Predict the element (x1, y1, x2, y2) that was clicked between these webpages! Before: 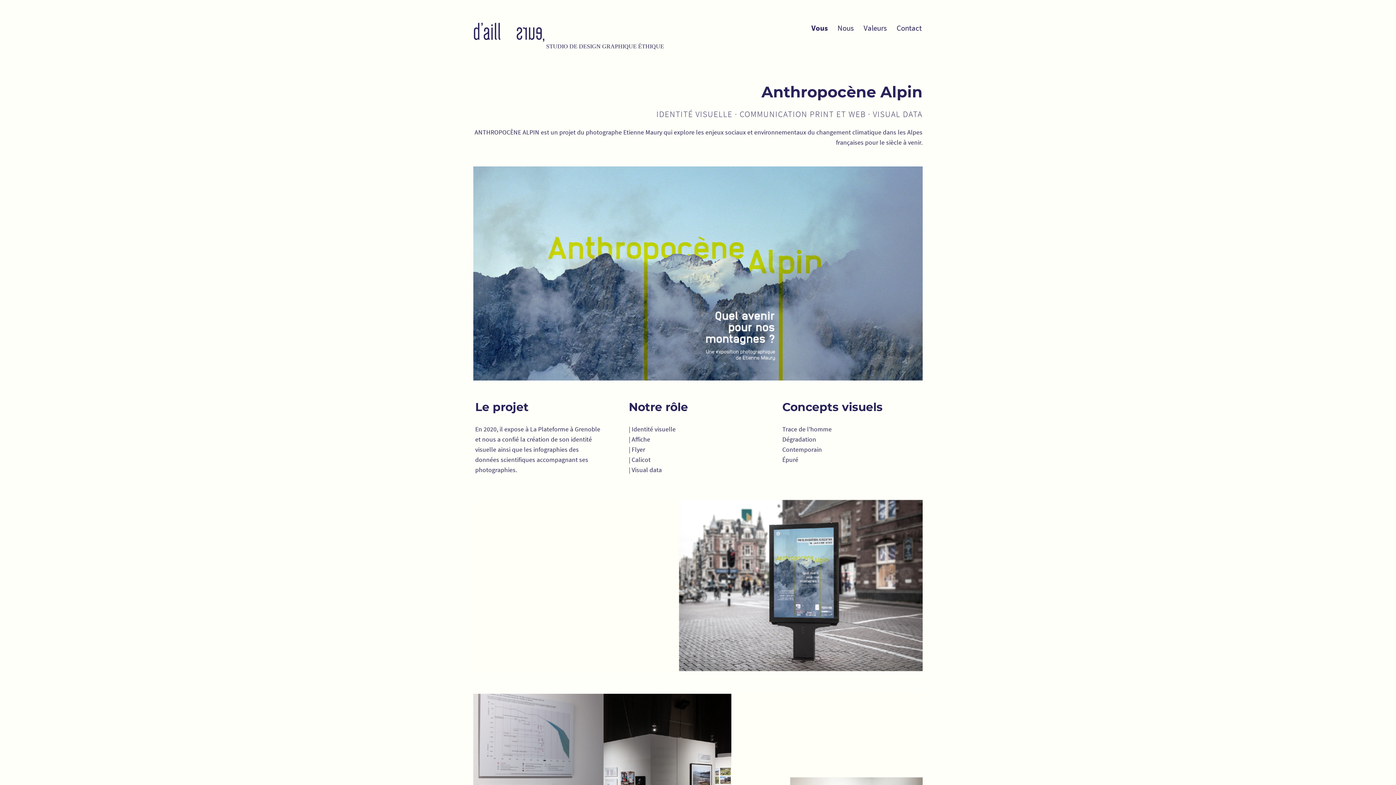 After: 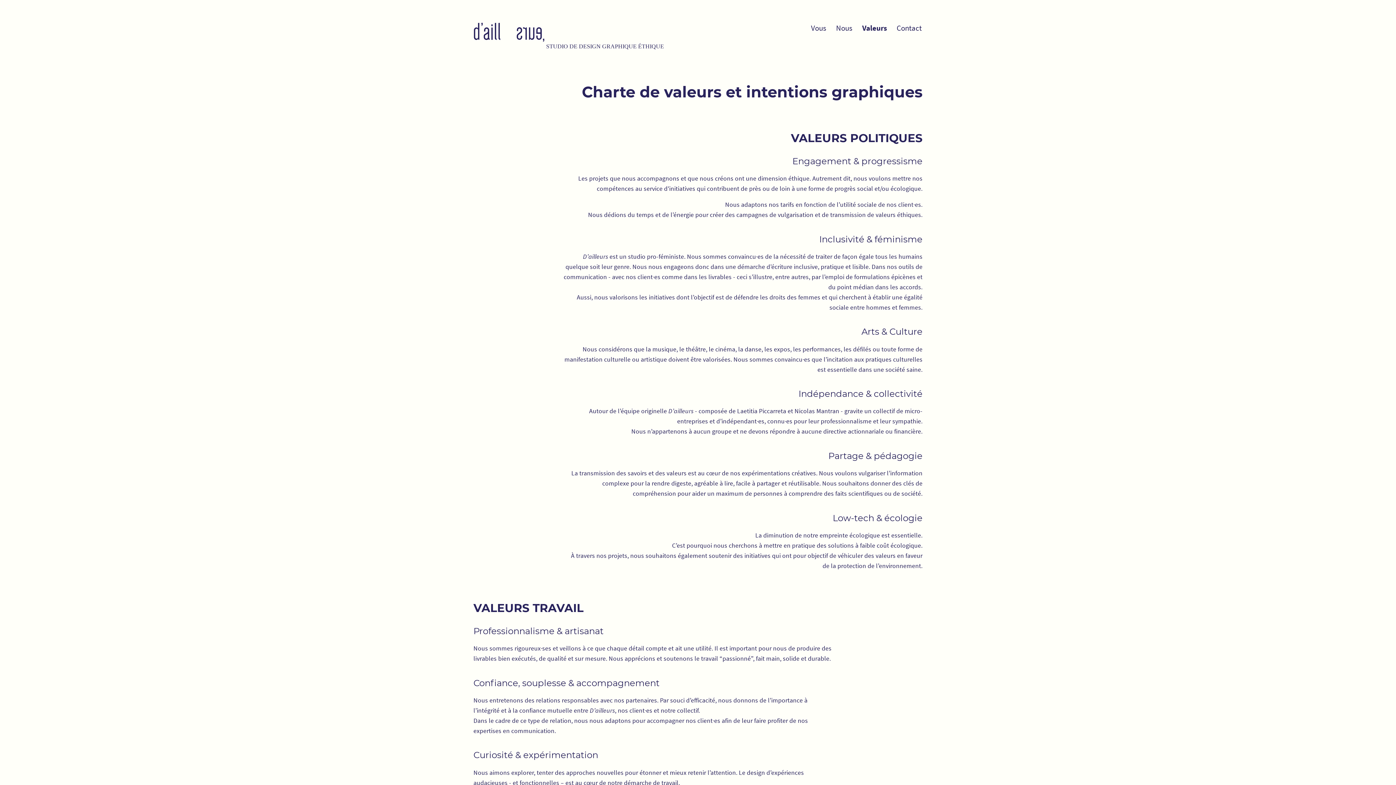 Action: label: Valeurs bbox: (856, 20, 887, 35)